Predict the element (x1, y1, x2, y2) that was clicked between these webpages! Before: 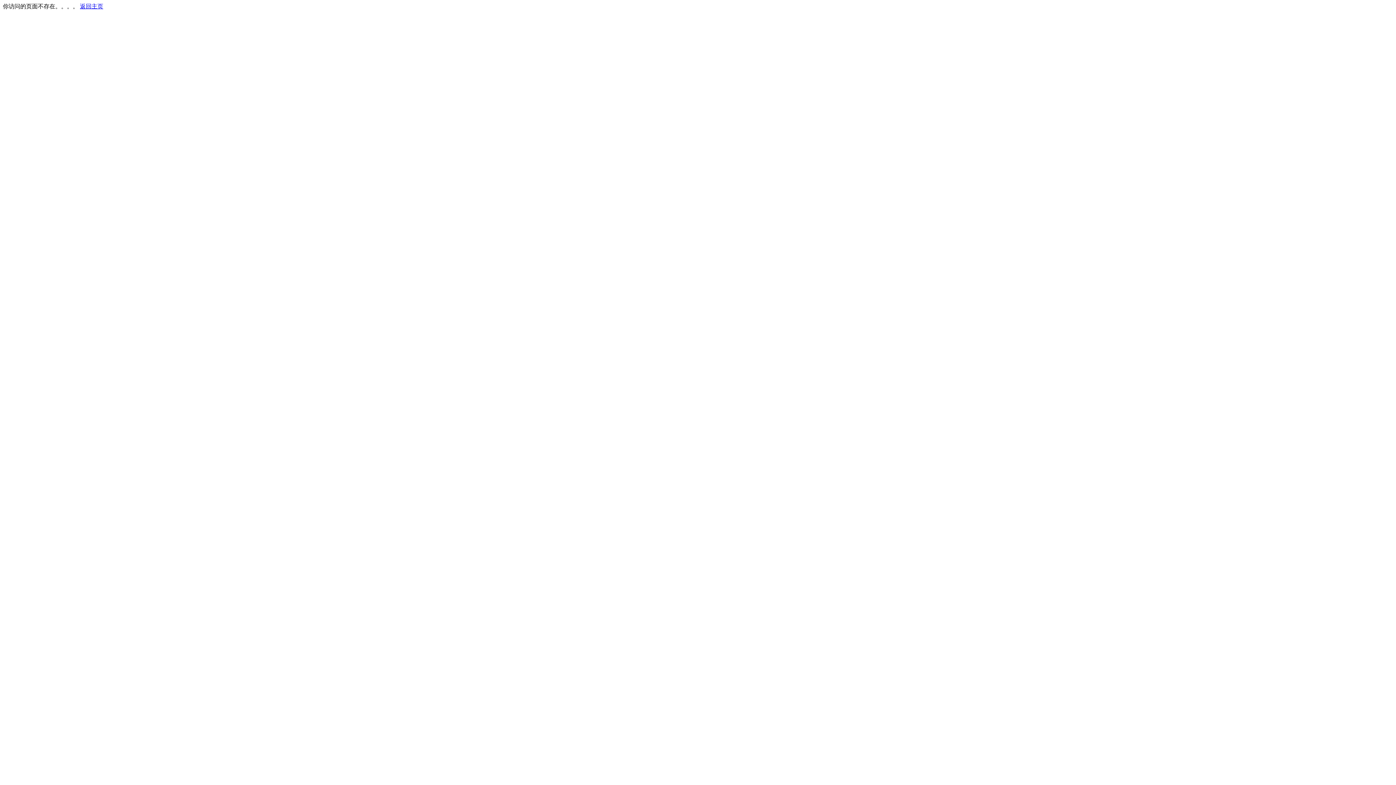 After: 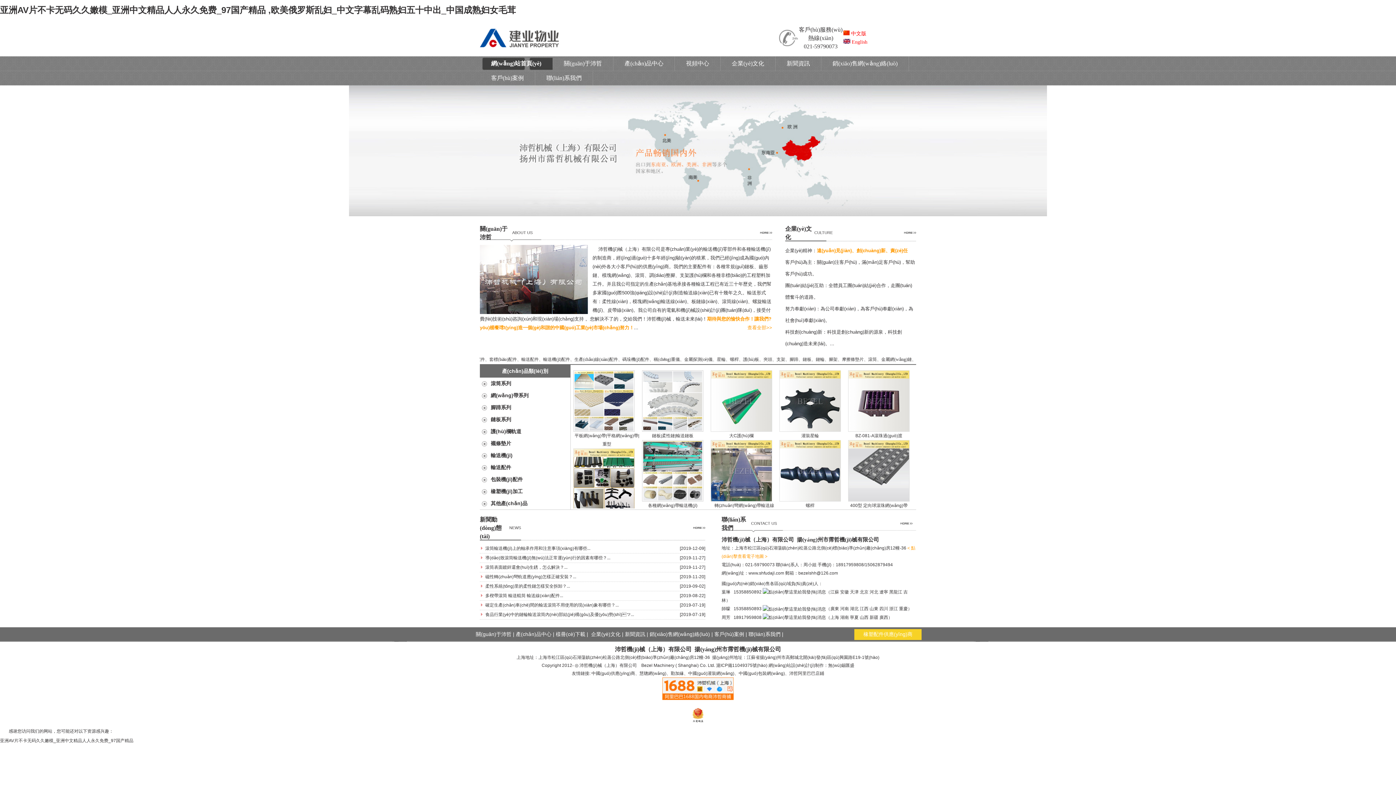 Action: label: 返回主页 bbox: (80, 3, 103, 9)